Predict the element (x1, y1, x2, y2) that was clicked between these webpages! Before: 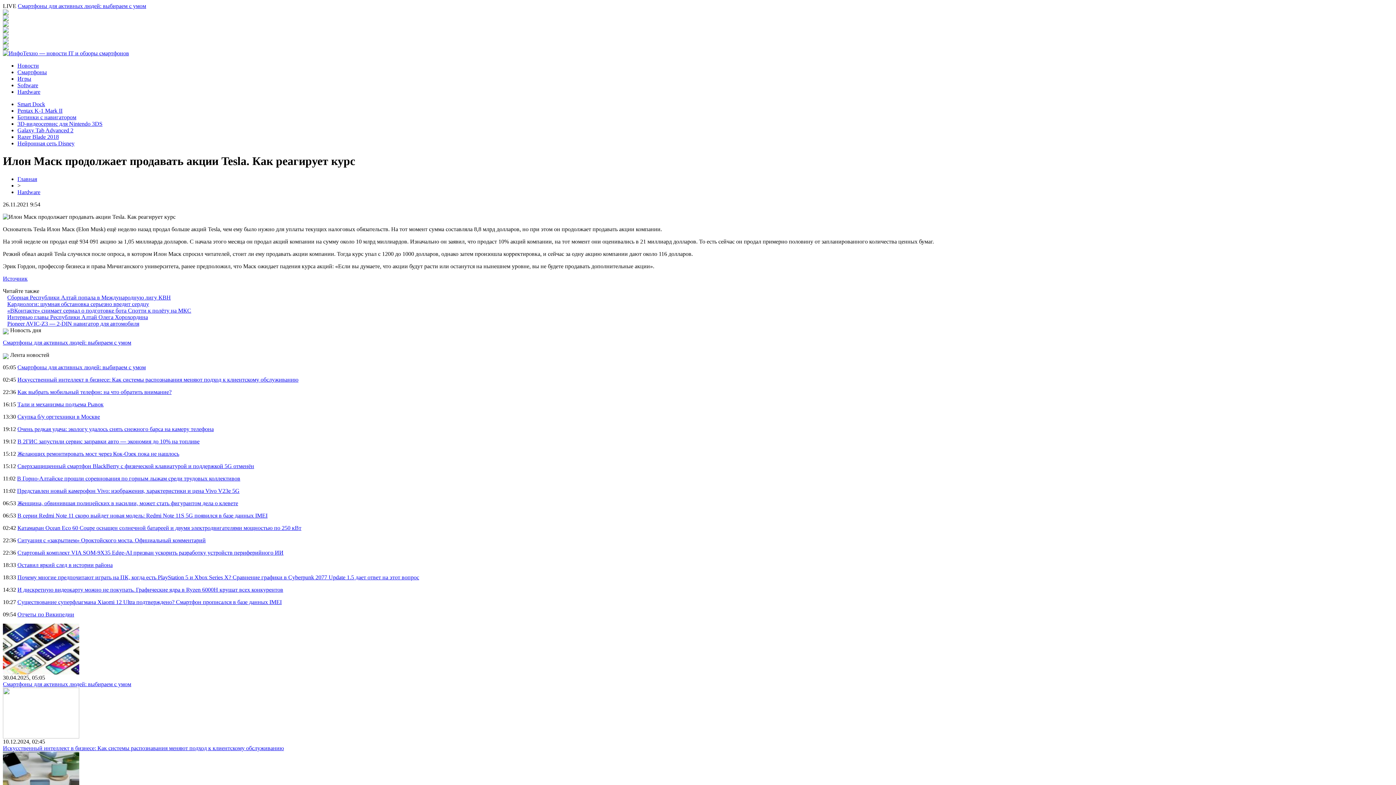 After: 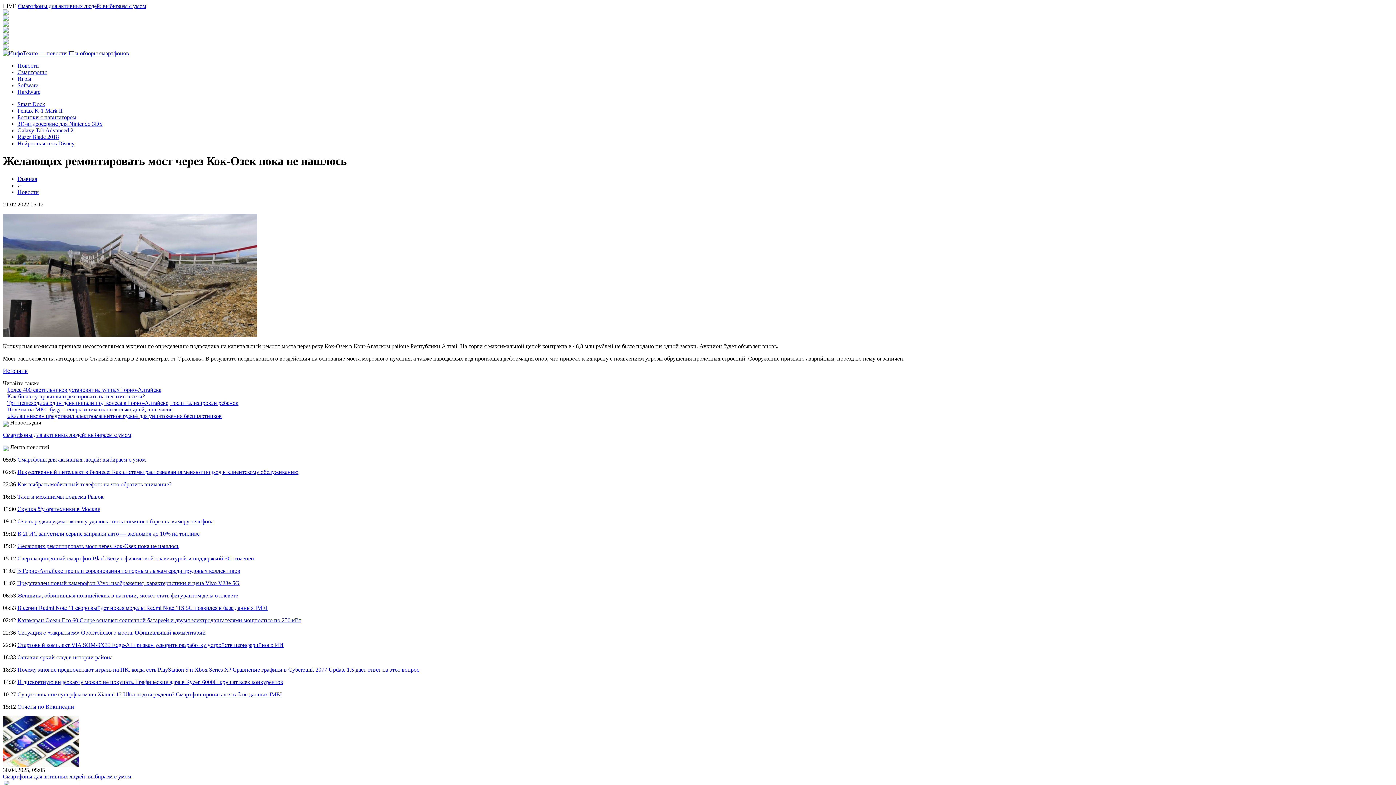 Action: bbox: (17, 450, 179, 457) label: Желающих ремонтировать мост через Кок-Озек пока не нашлось